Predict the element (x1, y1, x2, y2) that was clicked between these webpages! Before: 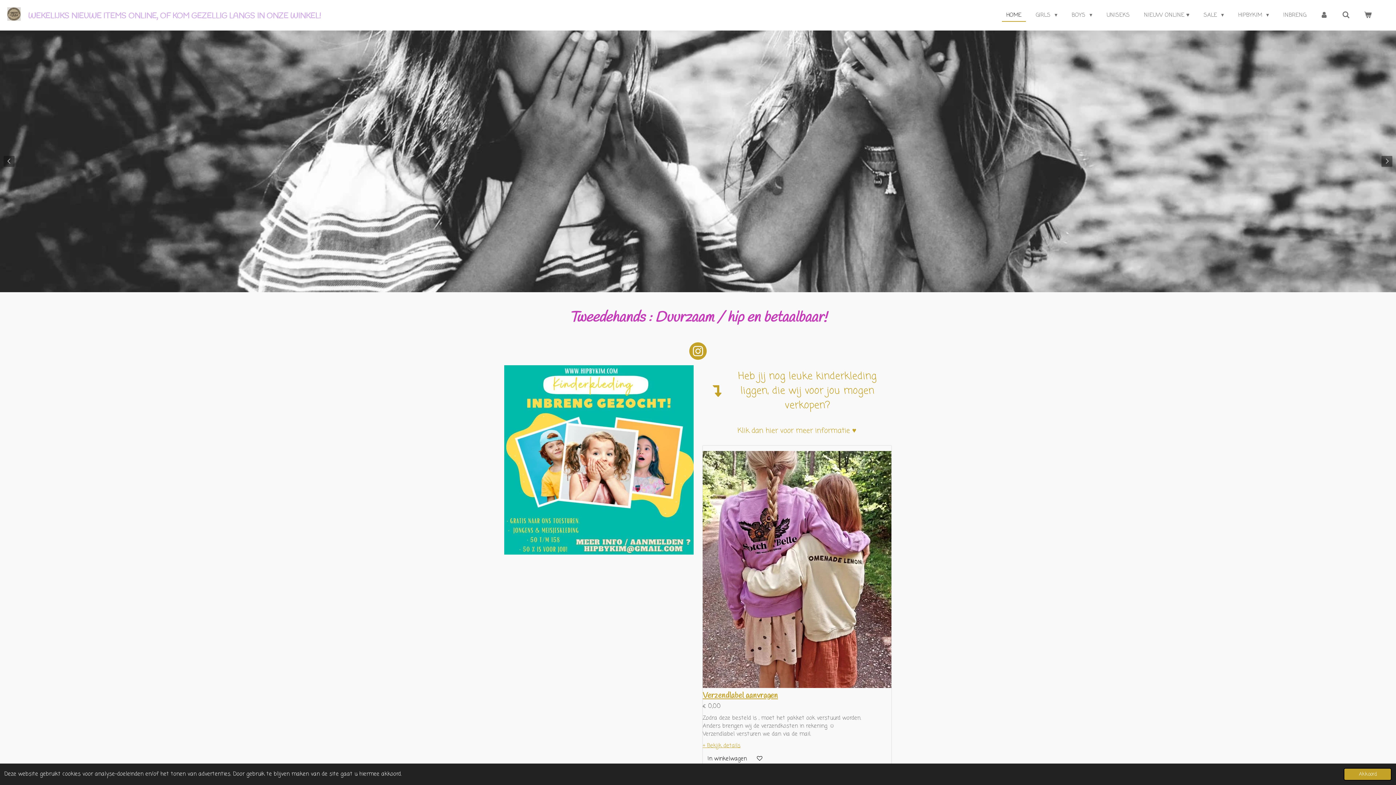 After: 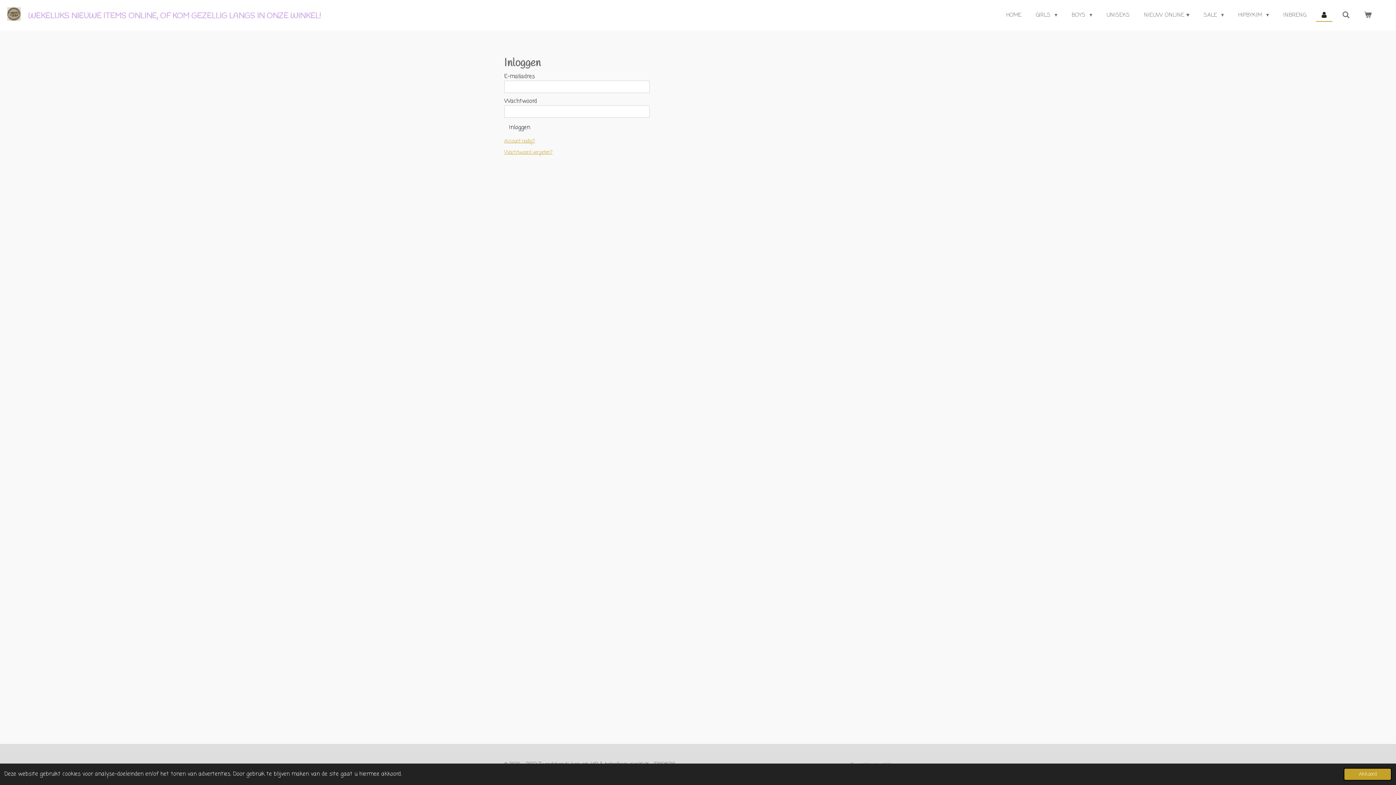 Action: bbox: (1316, 9, 1332, 21)